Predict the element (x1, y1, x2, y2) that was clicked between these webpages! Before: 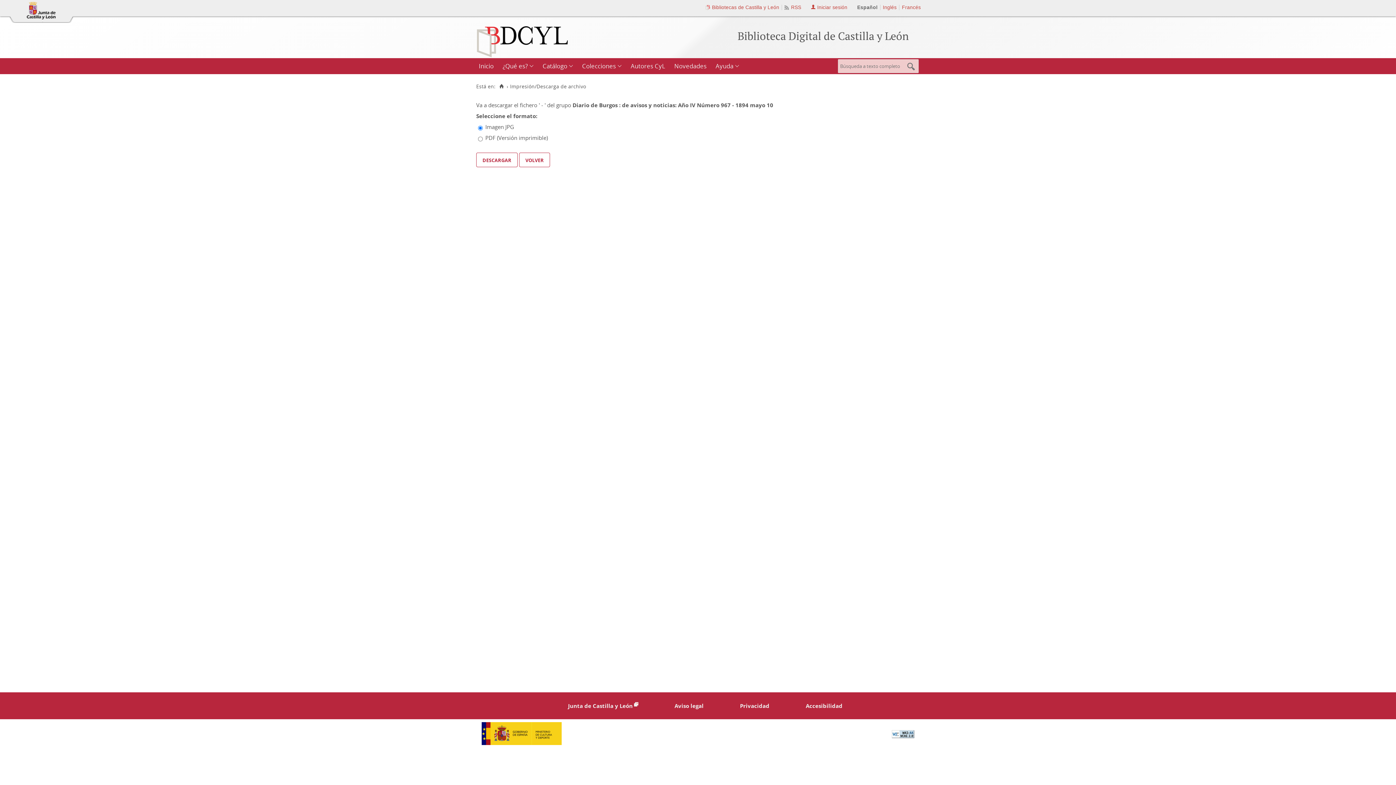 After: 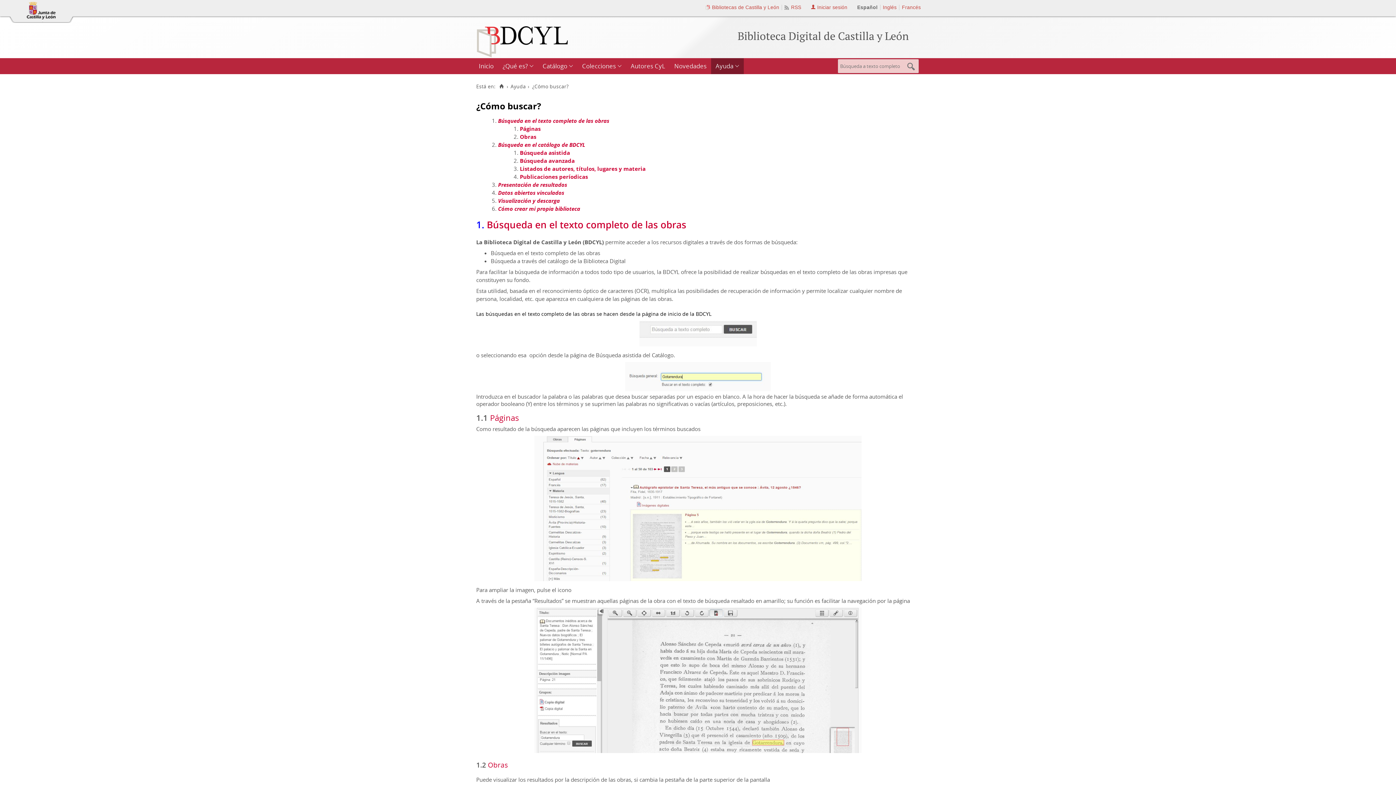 Action: label: Ayuda bbox: (711, 58, 743, 74)